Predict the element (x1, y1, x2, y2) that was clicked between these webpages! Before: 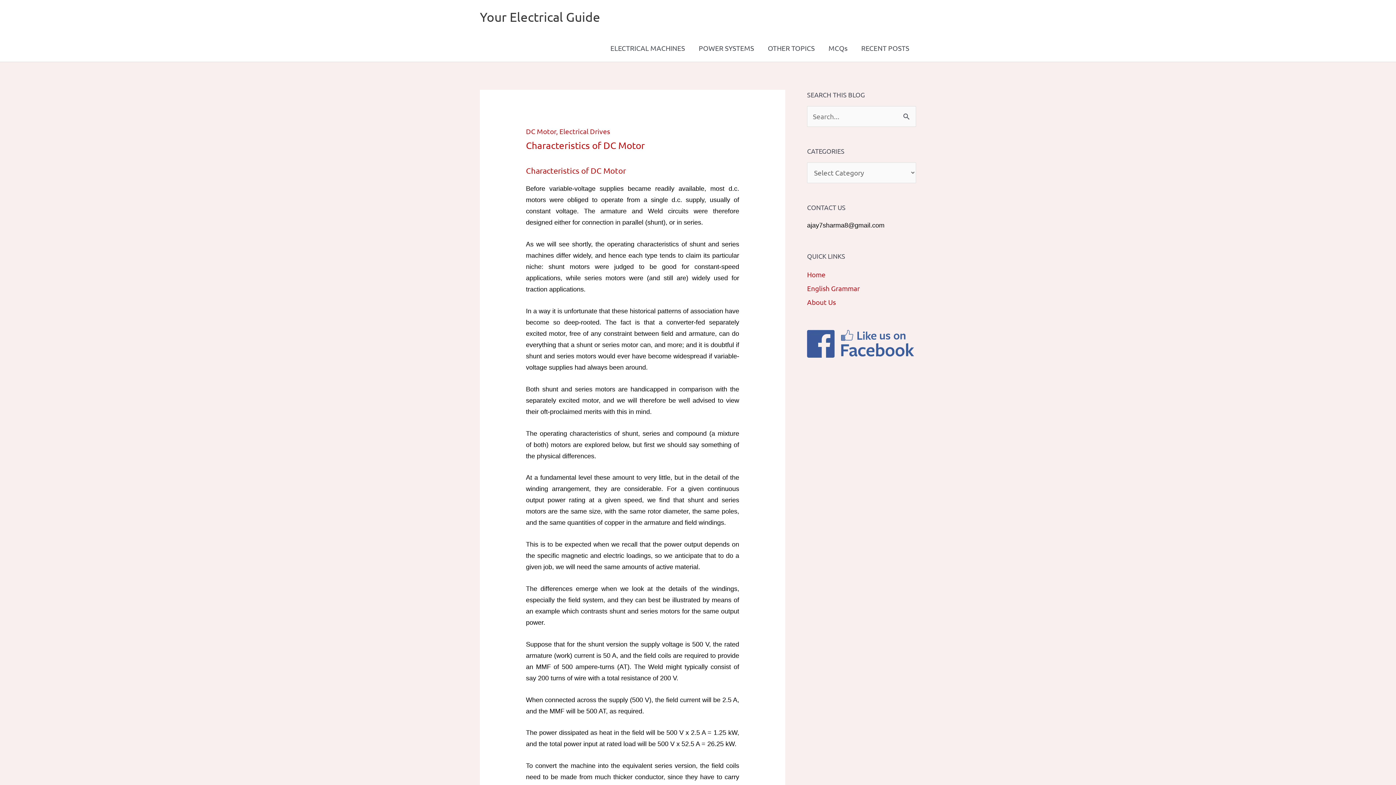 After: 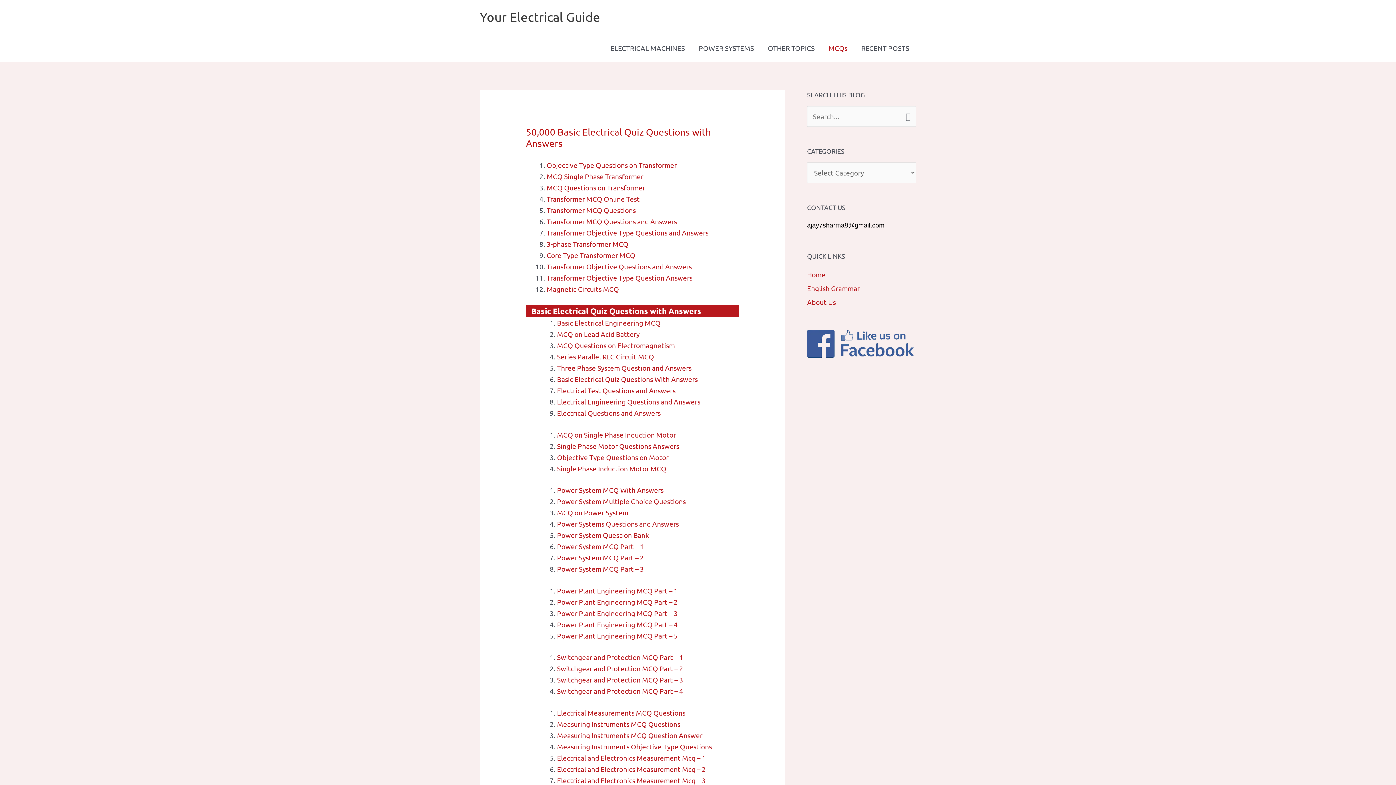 Action: bbox: (821, 34, 854, 61) label: MCQs